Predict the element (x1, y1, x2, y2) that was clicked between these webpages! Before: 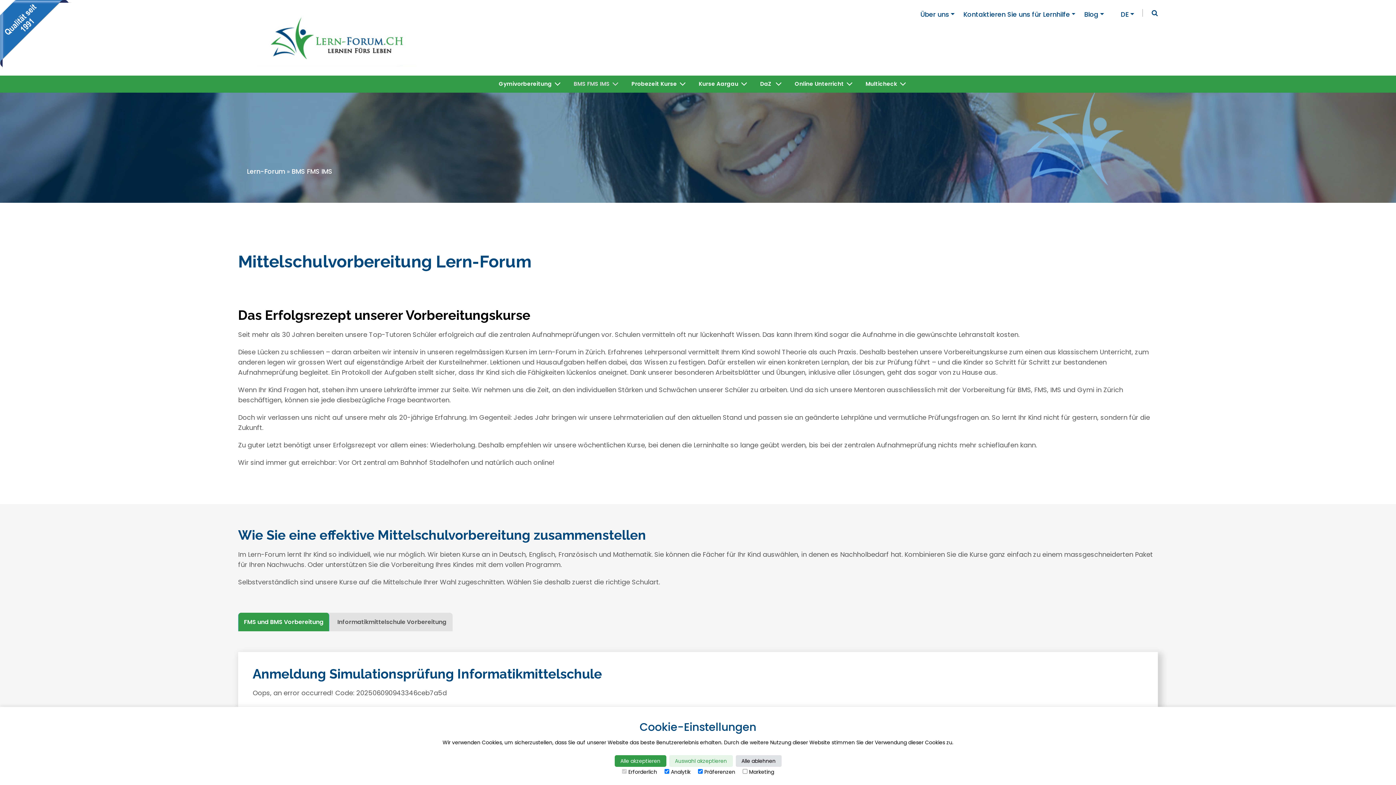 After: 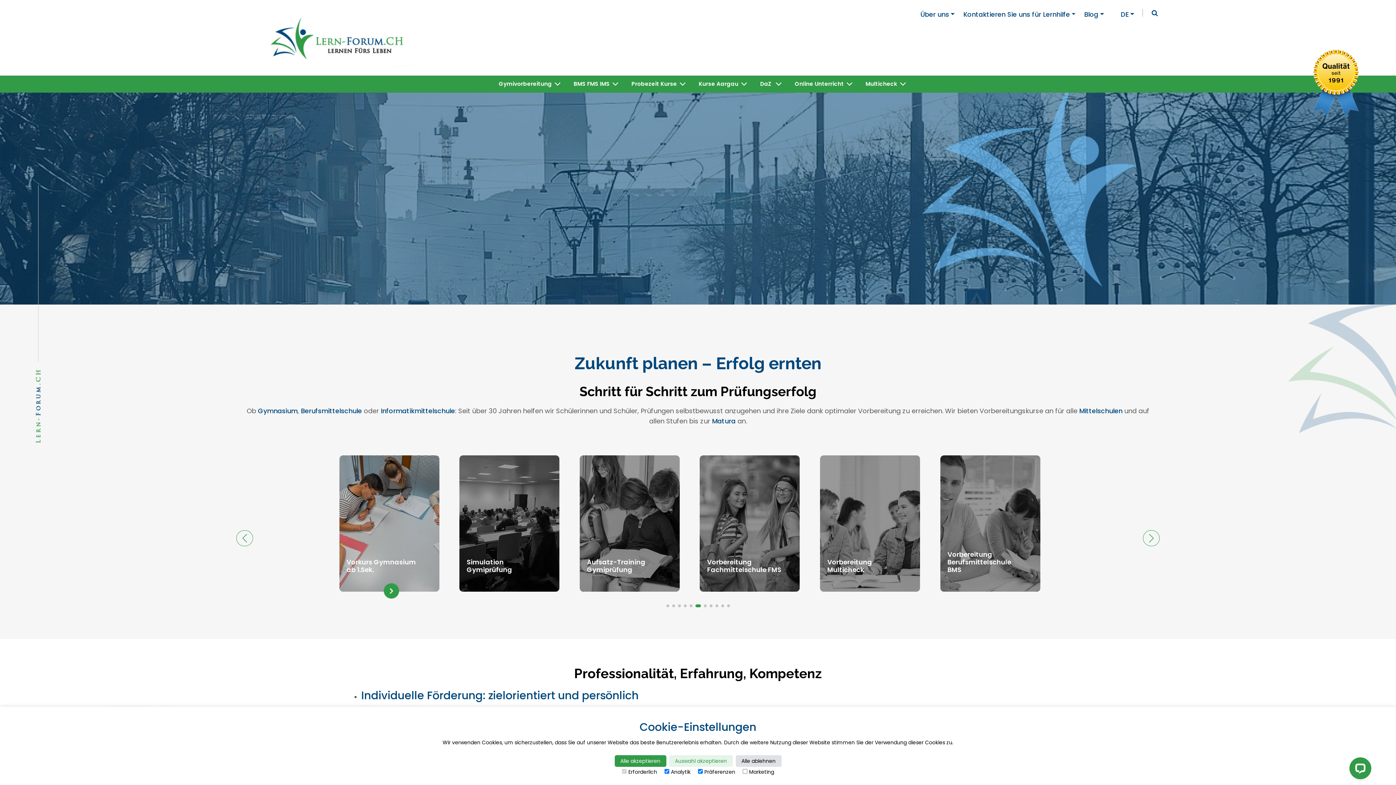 Action: label: Lern-Forum bbox: (246, 166, 285, 176)